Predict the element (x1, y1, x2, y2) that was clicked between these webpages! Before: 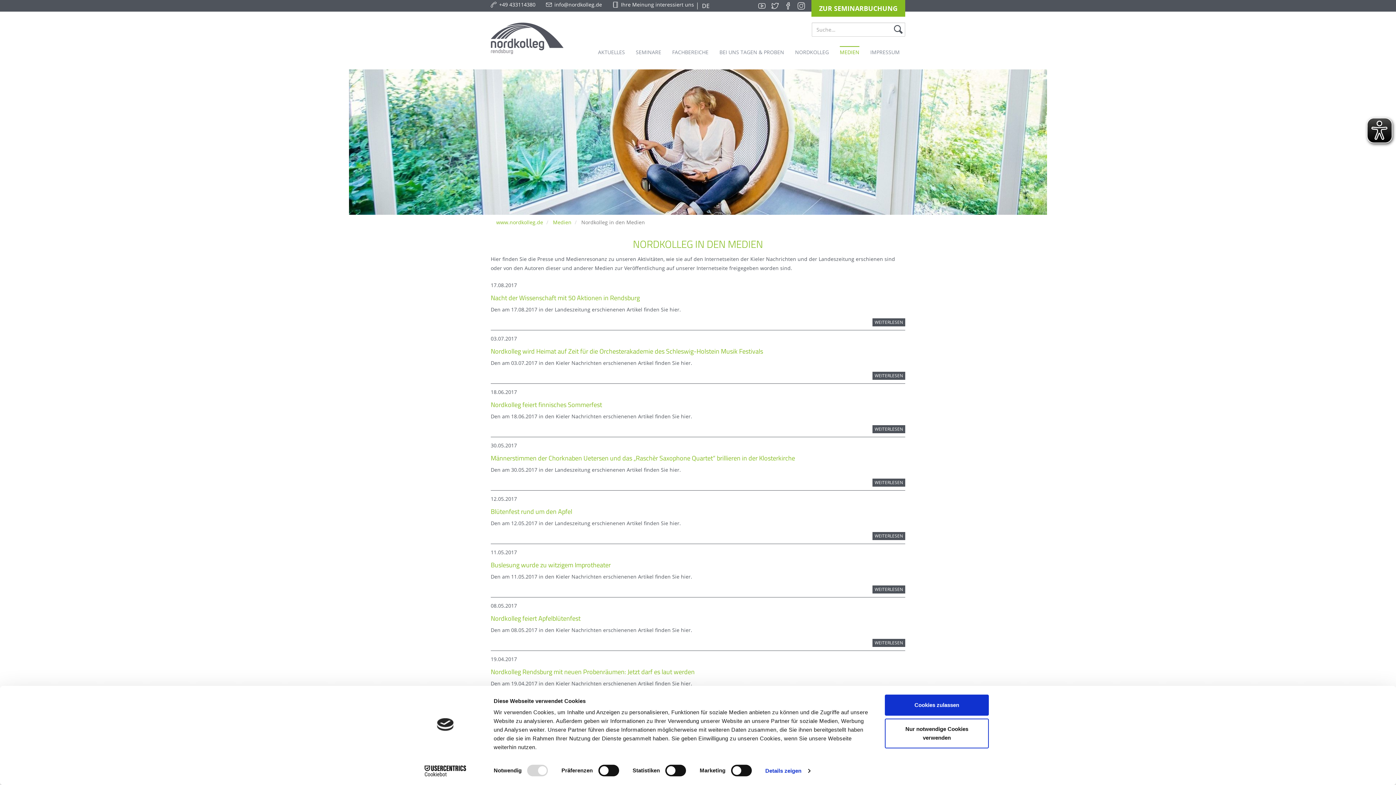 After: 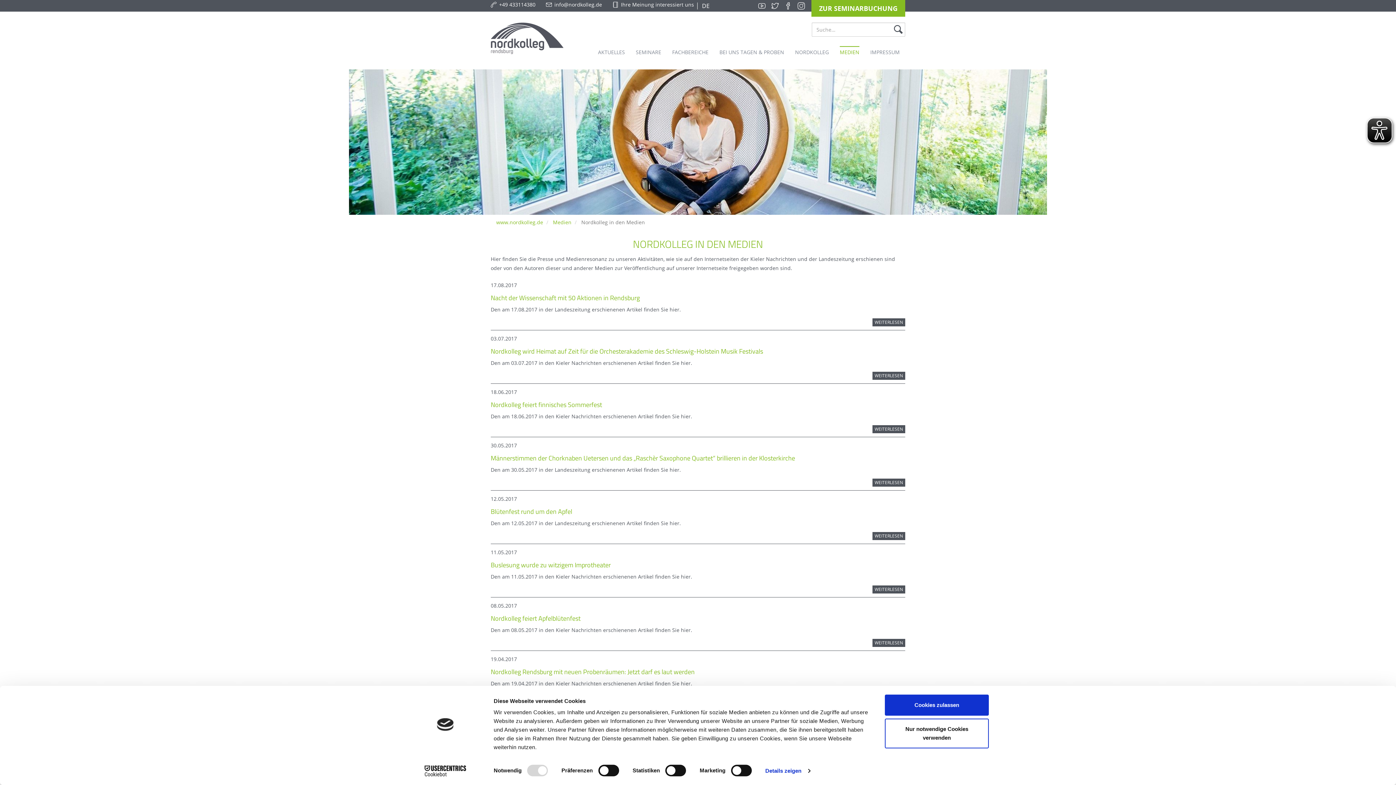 Action: bbox: (490, 292, 640, 302) label: Nacht der Wissenschaft mit 50 Aktionen in Rendsburg